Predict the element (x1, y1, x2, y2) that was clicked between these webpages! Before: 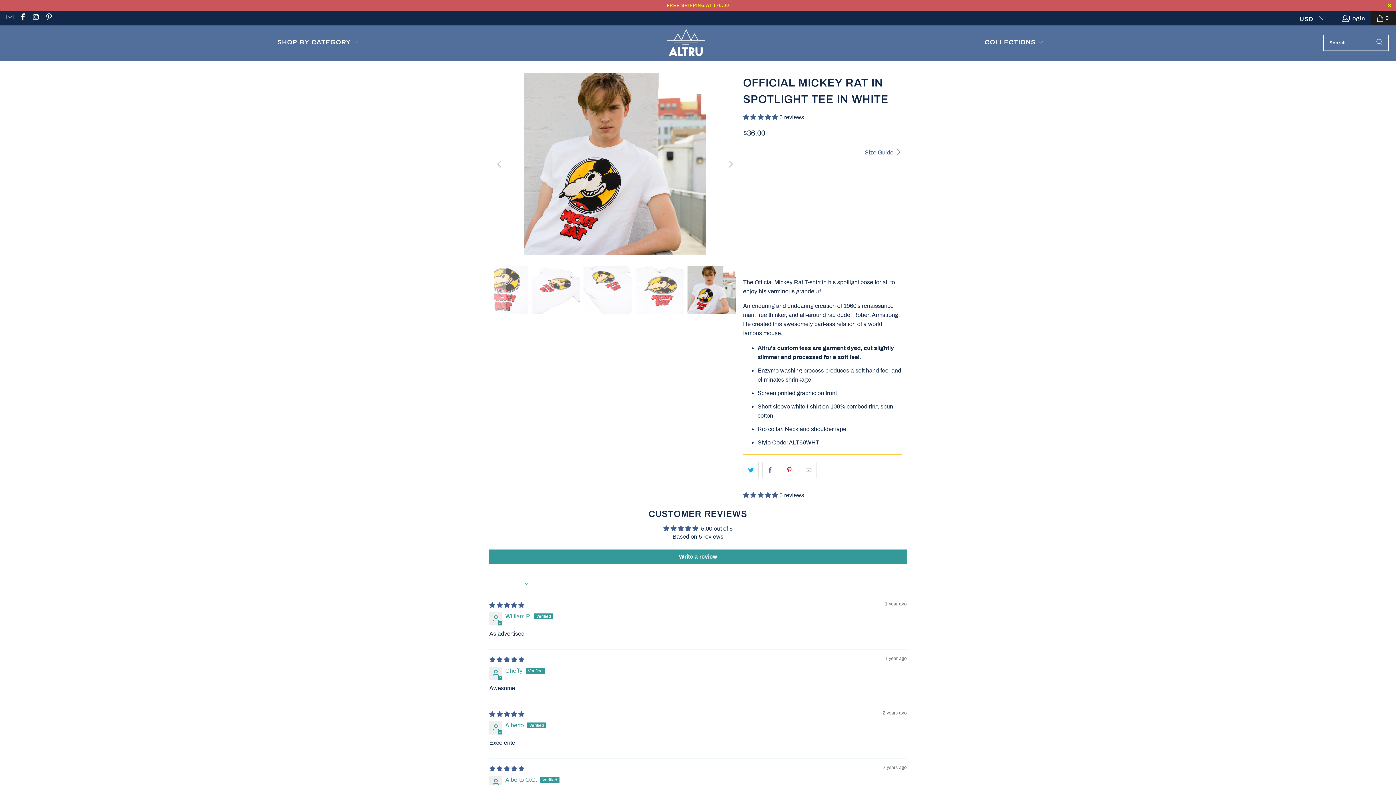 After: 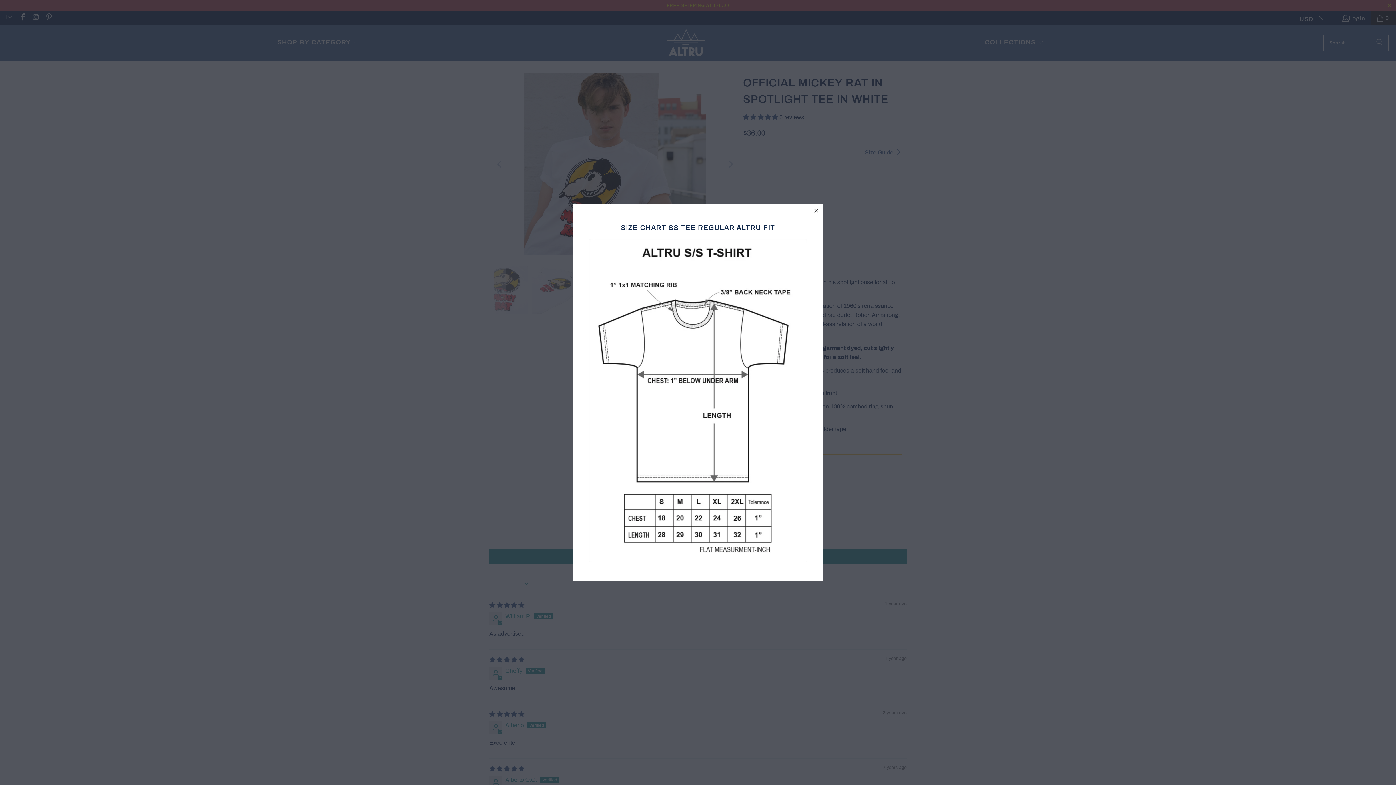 Action: label: Size Guide  bbox: (864, 147, 901, 156)